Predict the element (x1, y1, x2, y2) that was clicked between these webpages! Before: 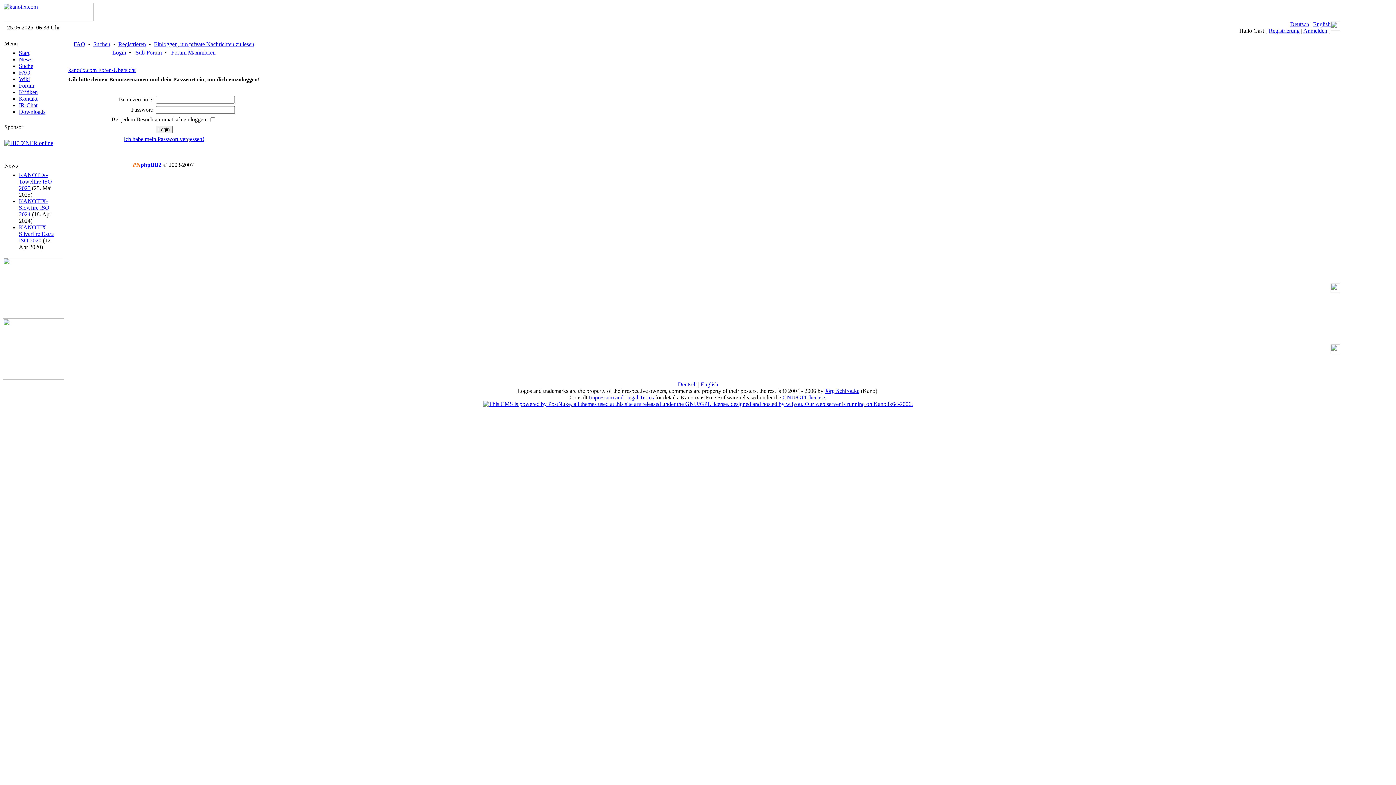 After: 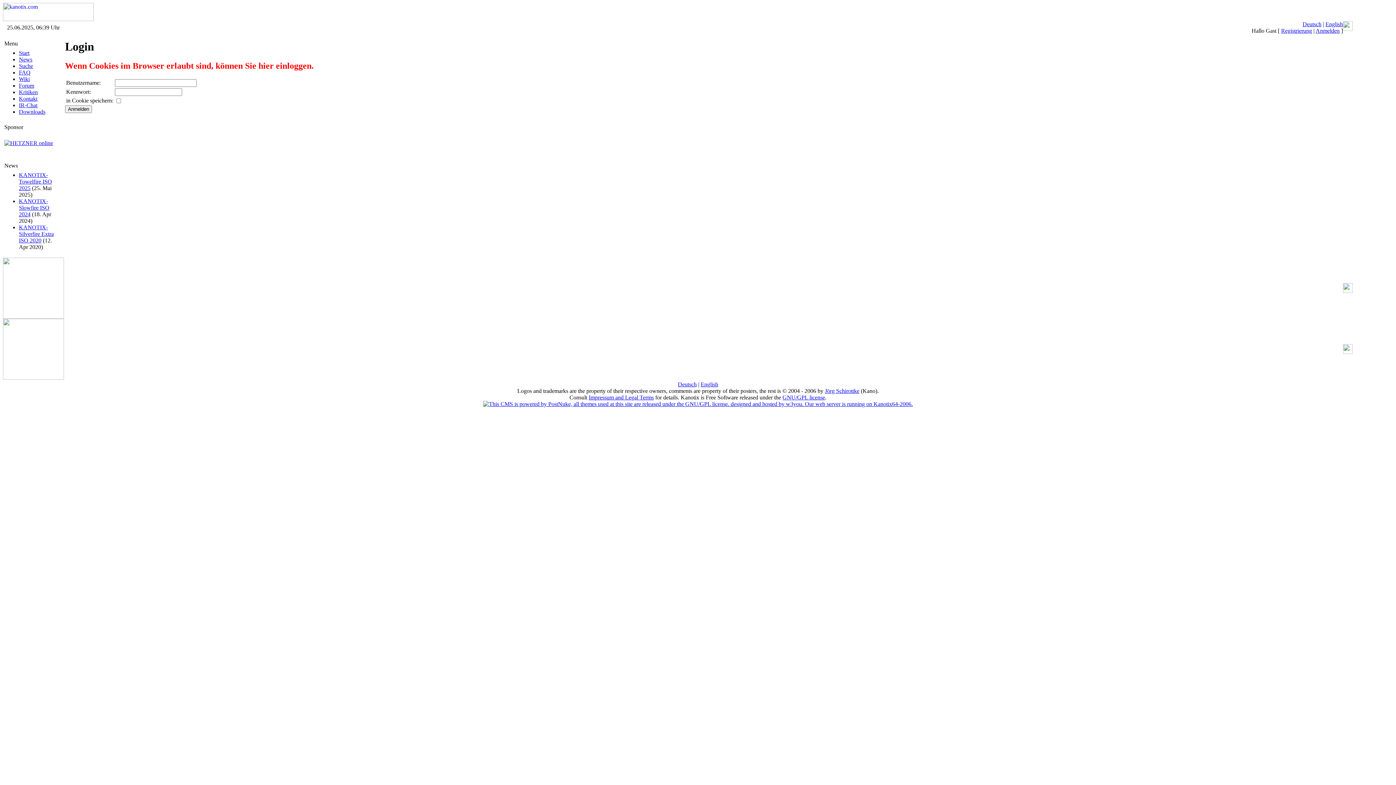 Action: bbox: (1303, 27, 1327, 33) label: Anmelden